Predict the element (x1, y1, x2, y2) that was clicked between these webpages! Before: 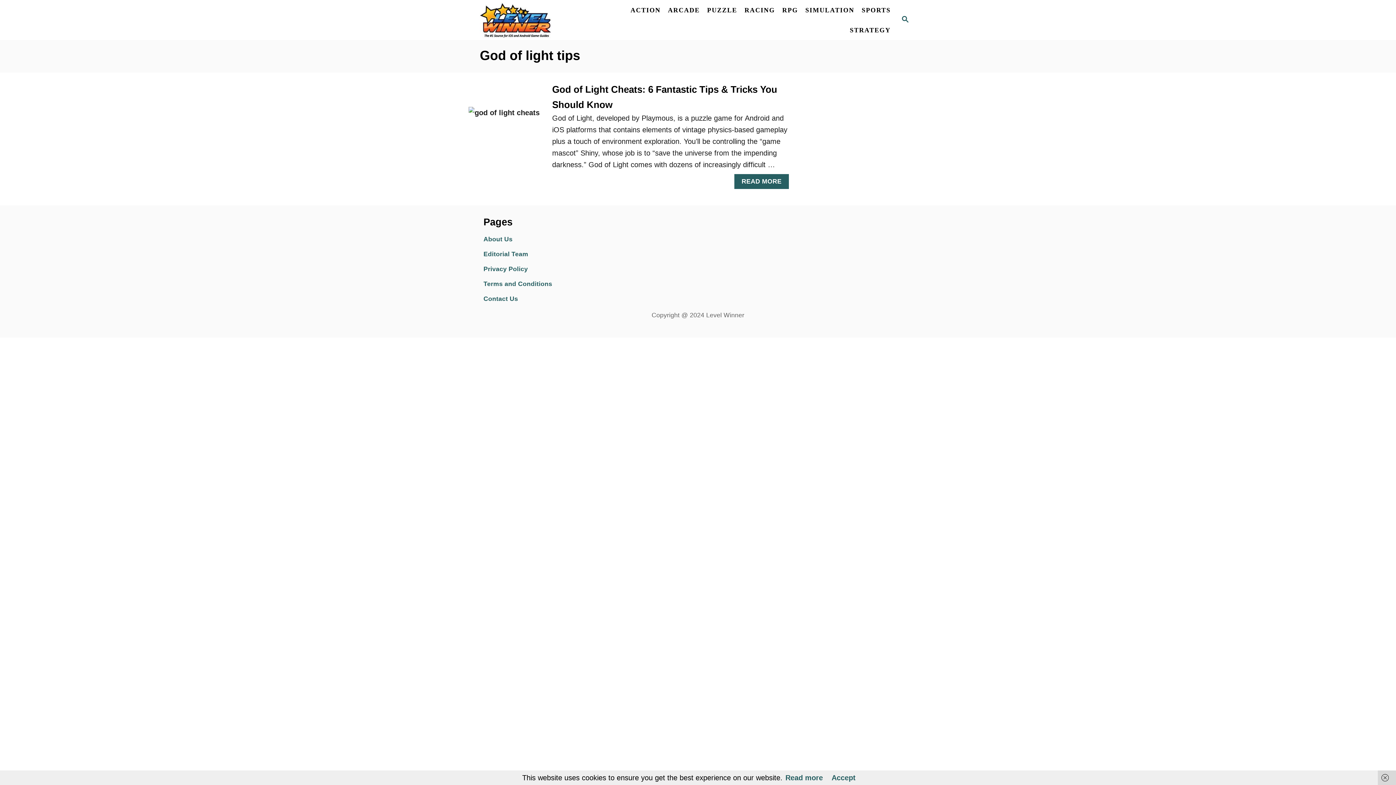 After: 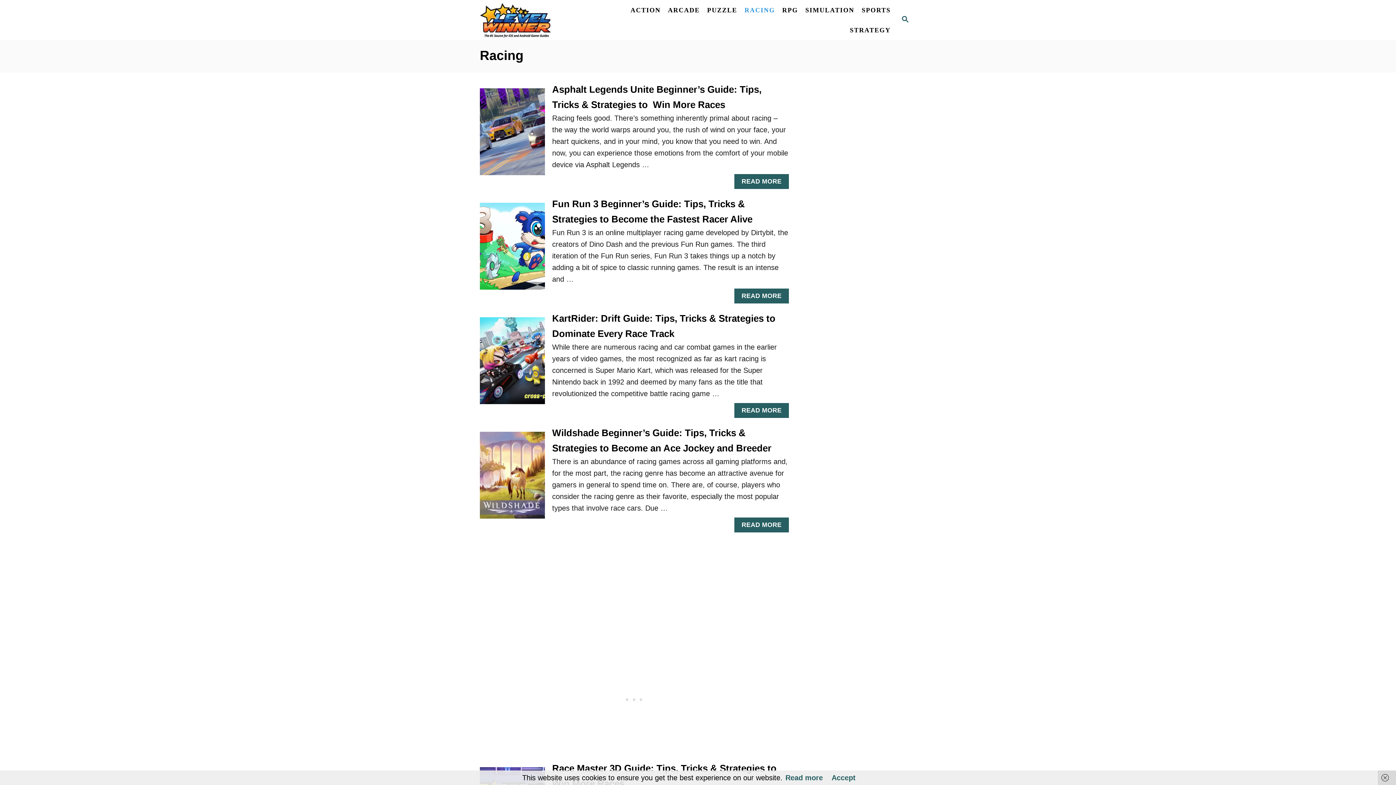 Action: label: RACING bbox: (741, 2, 778, 17)